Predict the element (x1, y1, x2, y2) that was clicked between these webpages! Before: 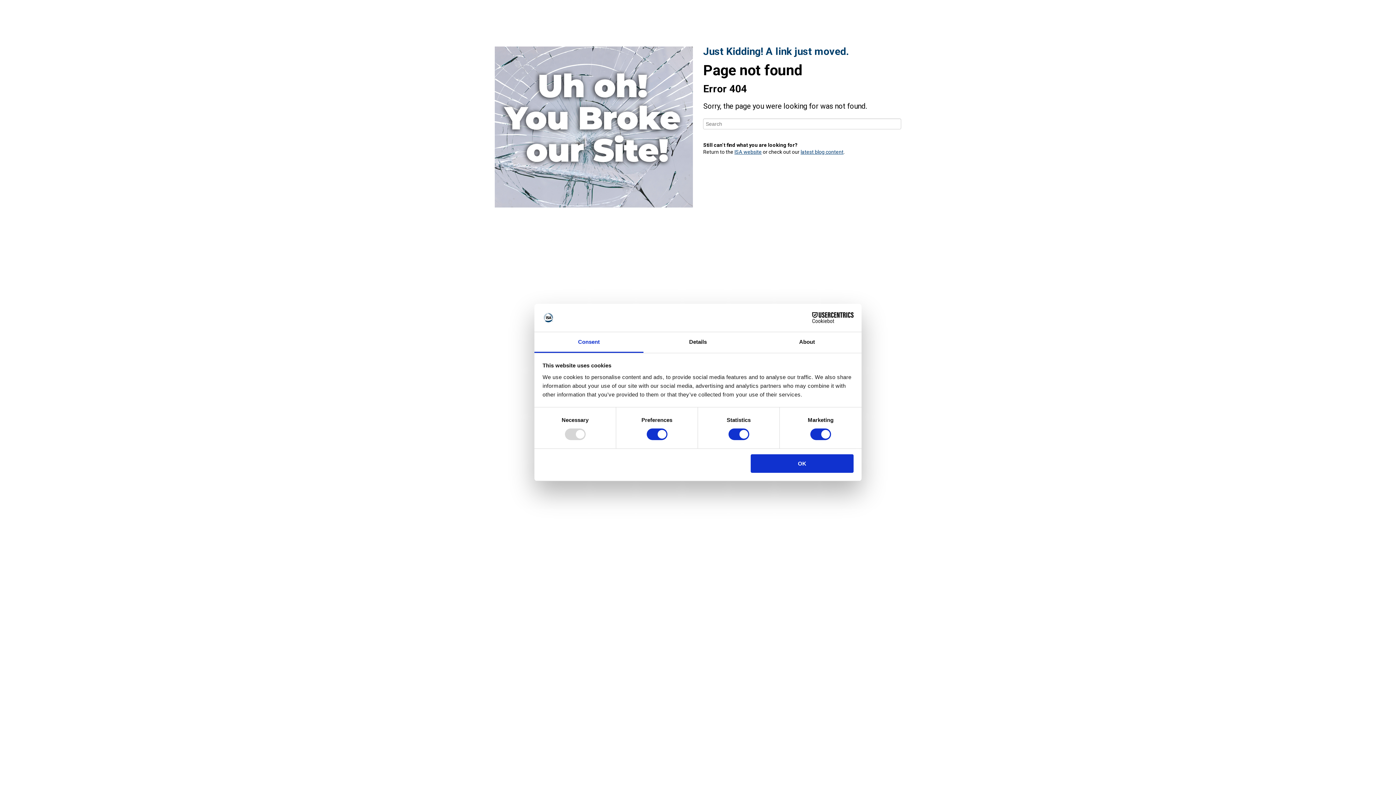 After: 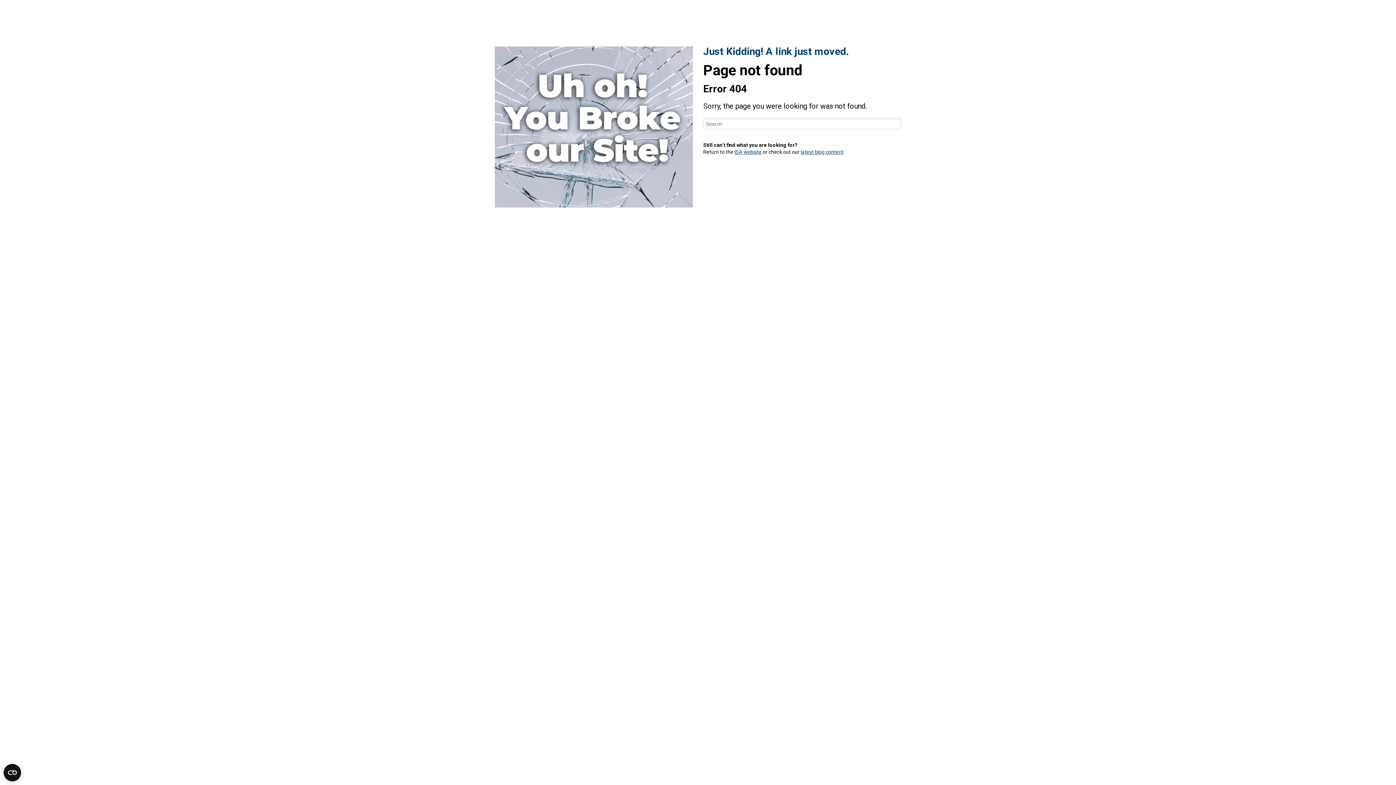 Action: label: OK bbox: (751, 454, 853, 472)